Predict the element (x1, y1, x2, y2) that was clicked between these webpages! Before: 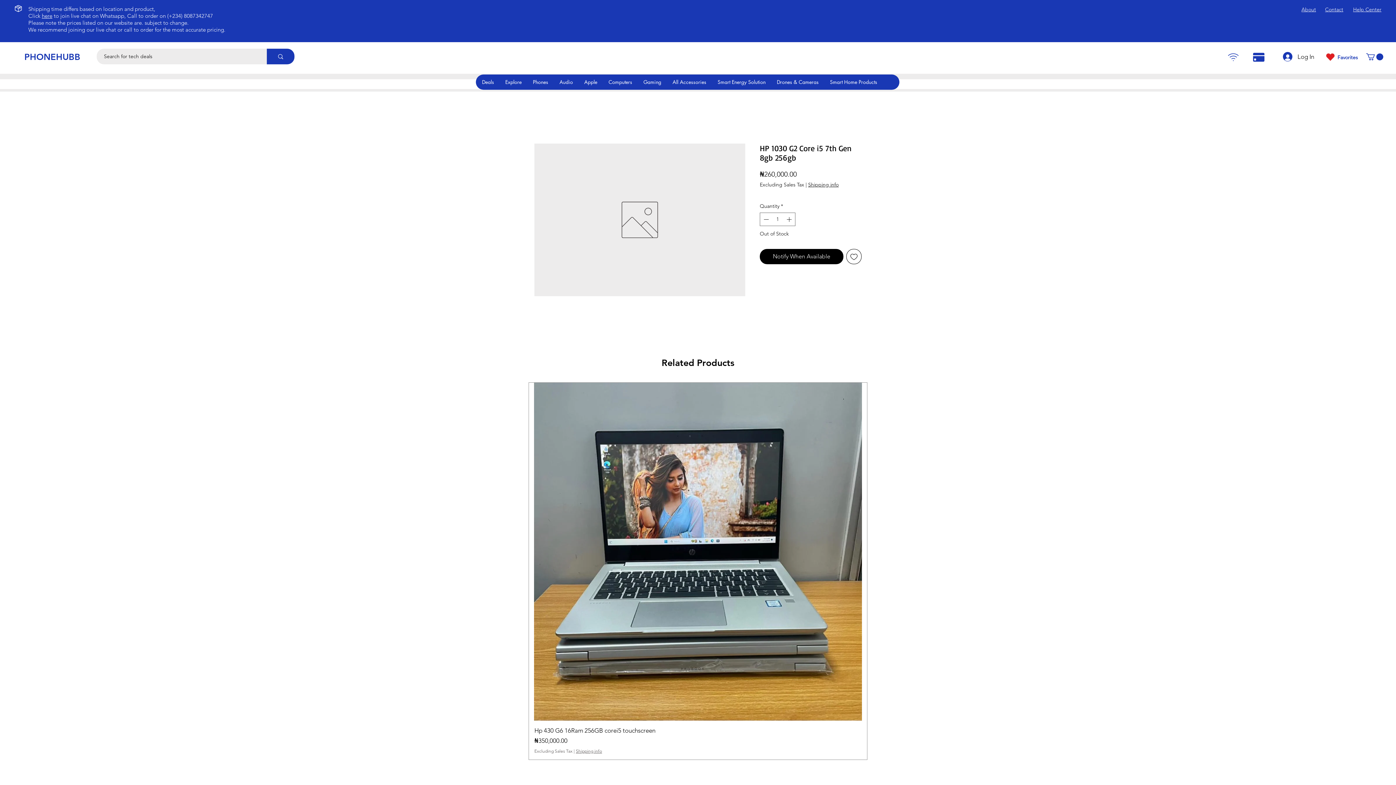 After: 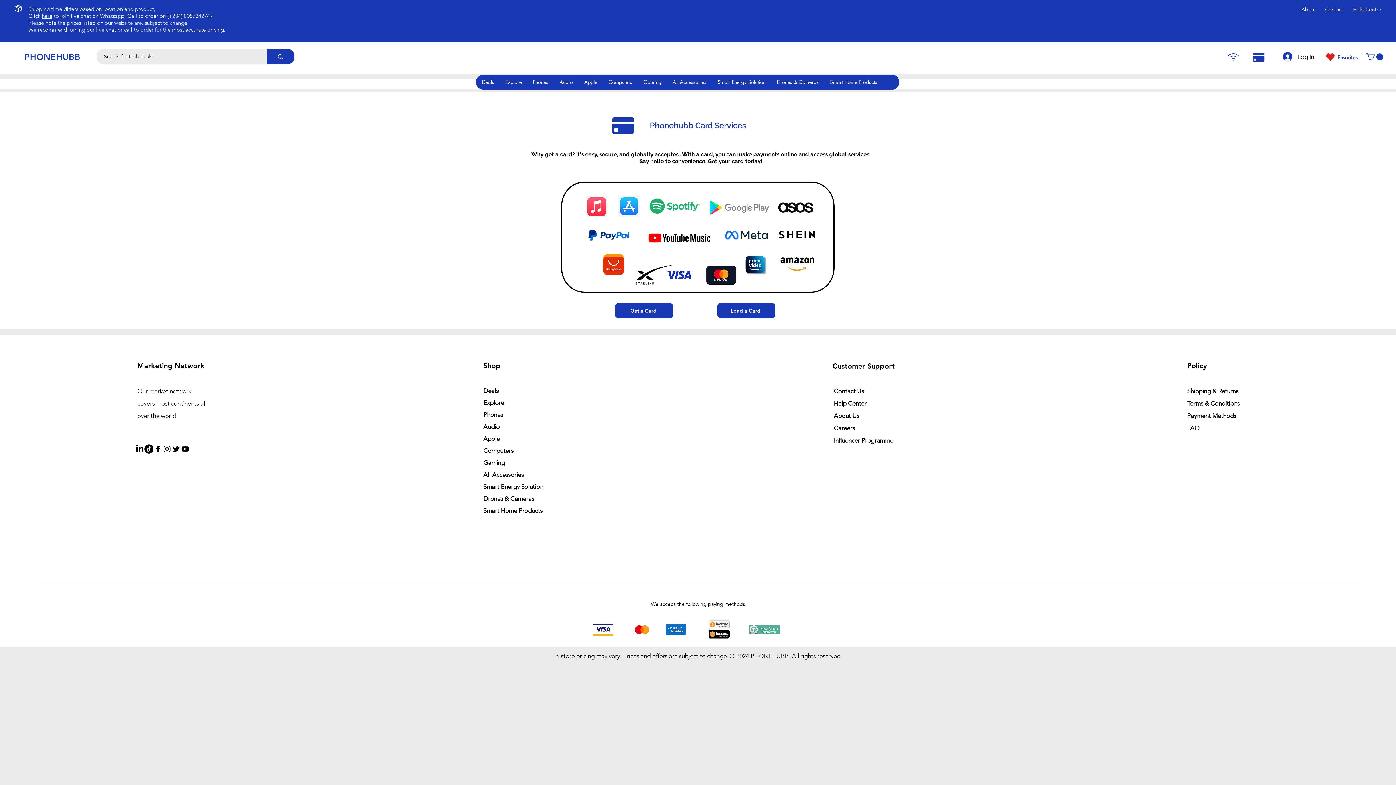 Action: label: Pay bbox: (1246, 52, 1271, 62)